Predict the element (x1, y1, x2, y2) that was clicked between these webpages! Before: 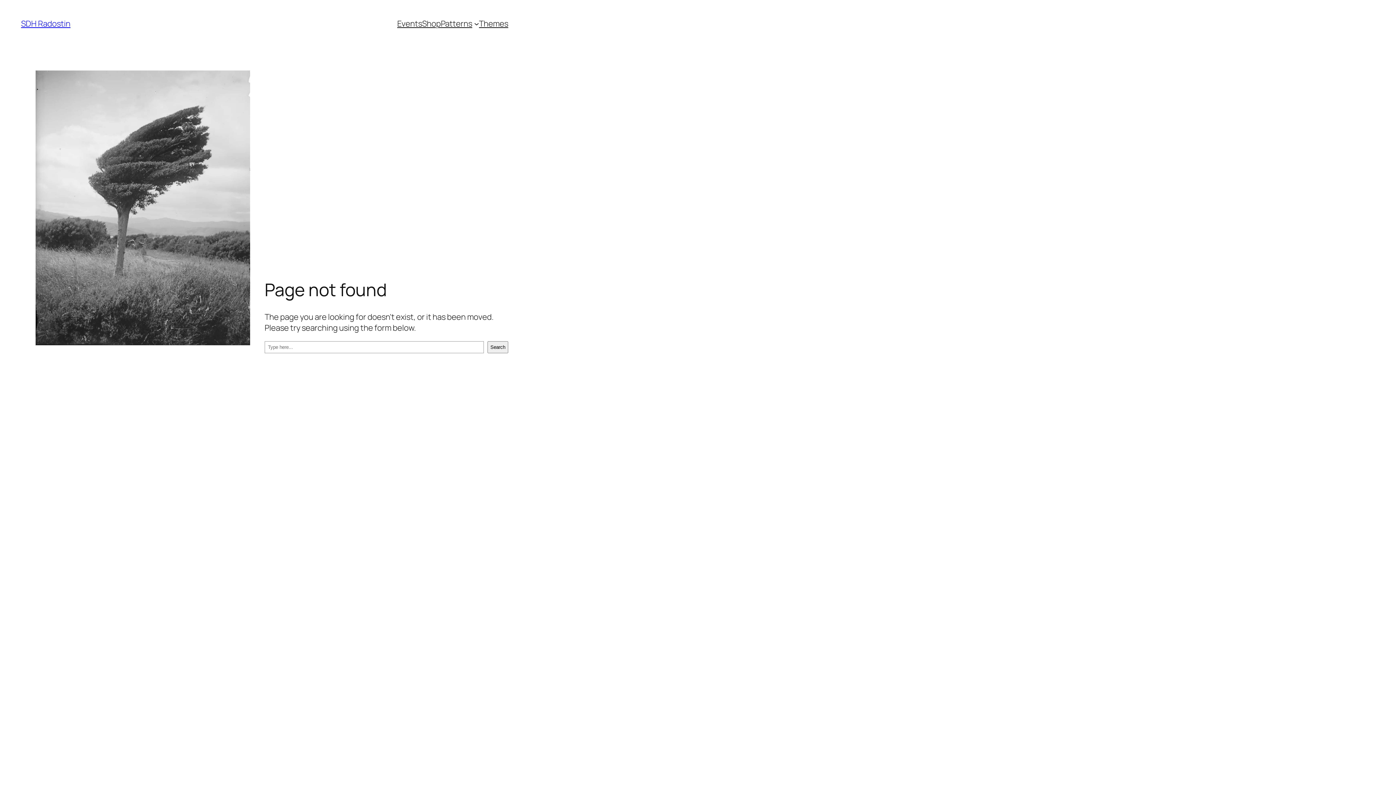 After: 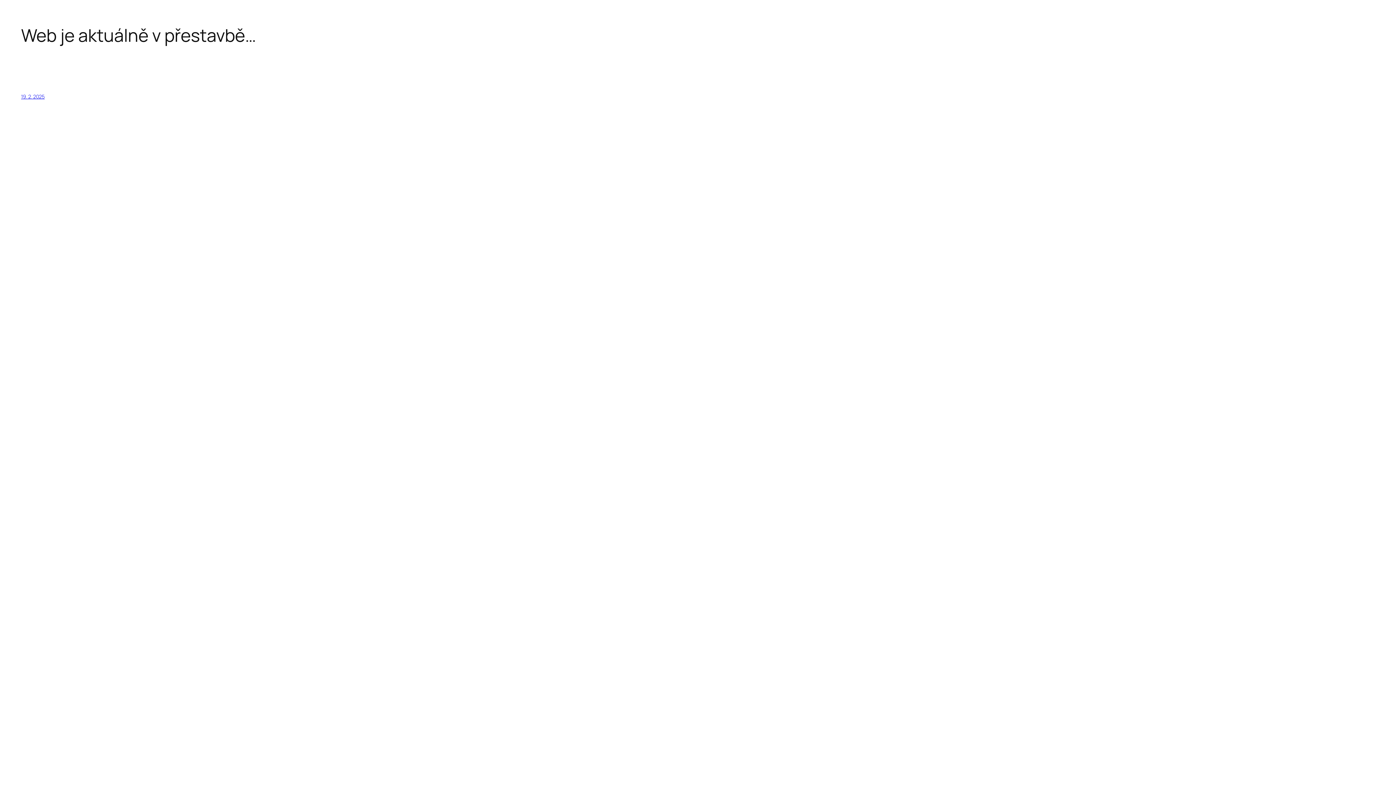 Action: bbox: (21, 18, 70, 29) label: SDH Radostin